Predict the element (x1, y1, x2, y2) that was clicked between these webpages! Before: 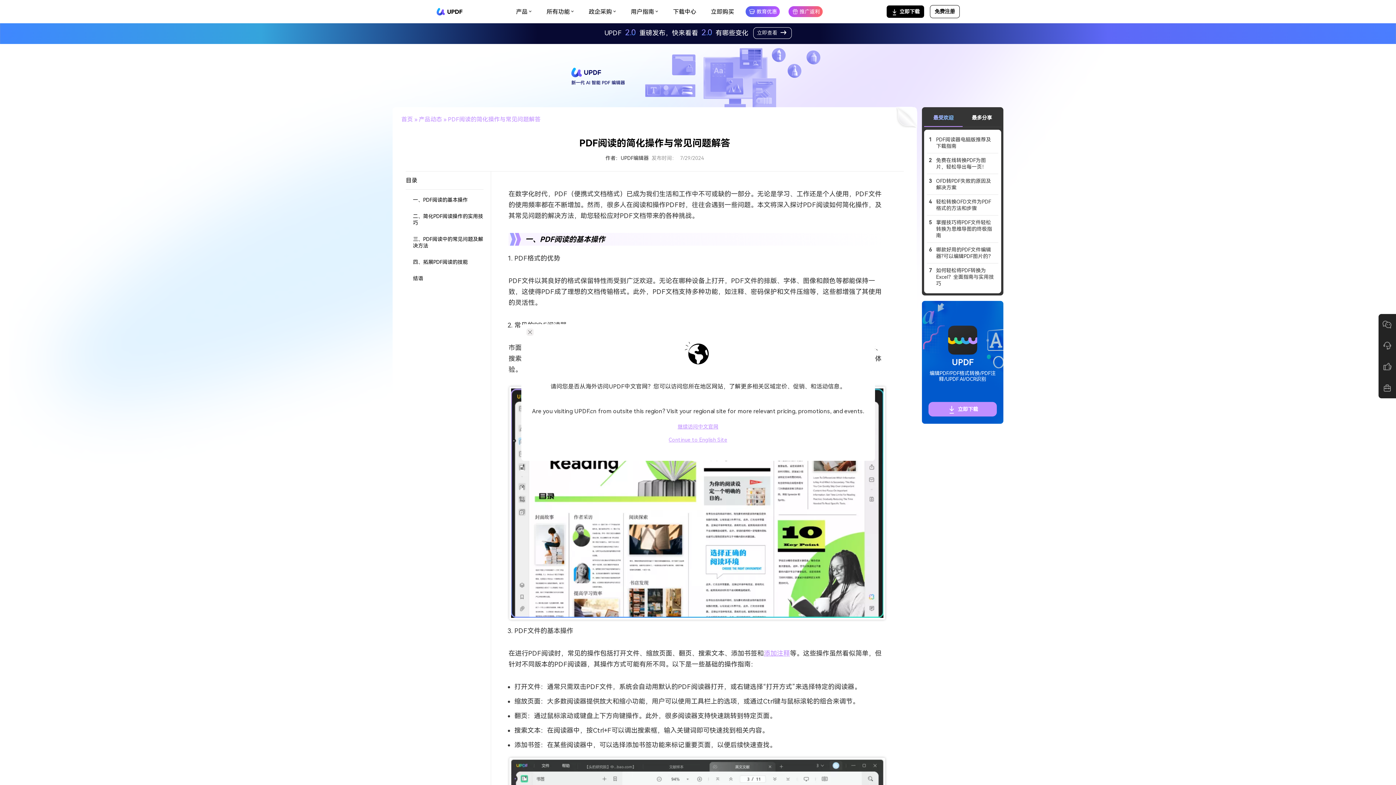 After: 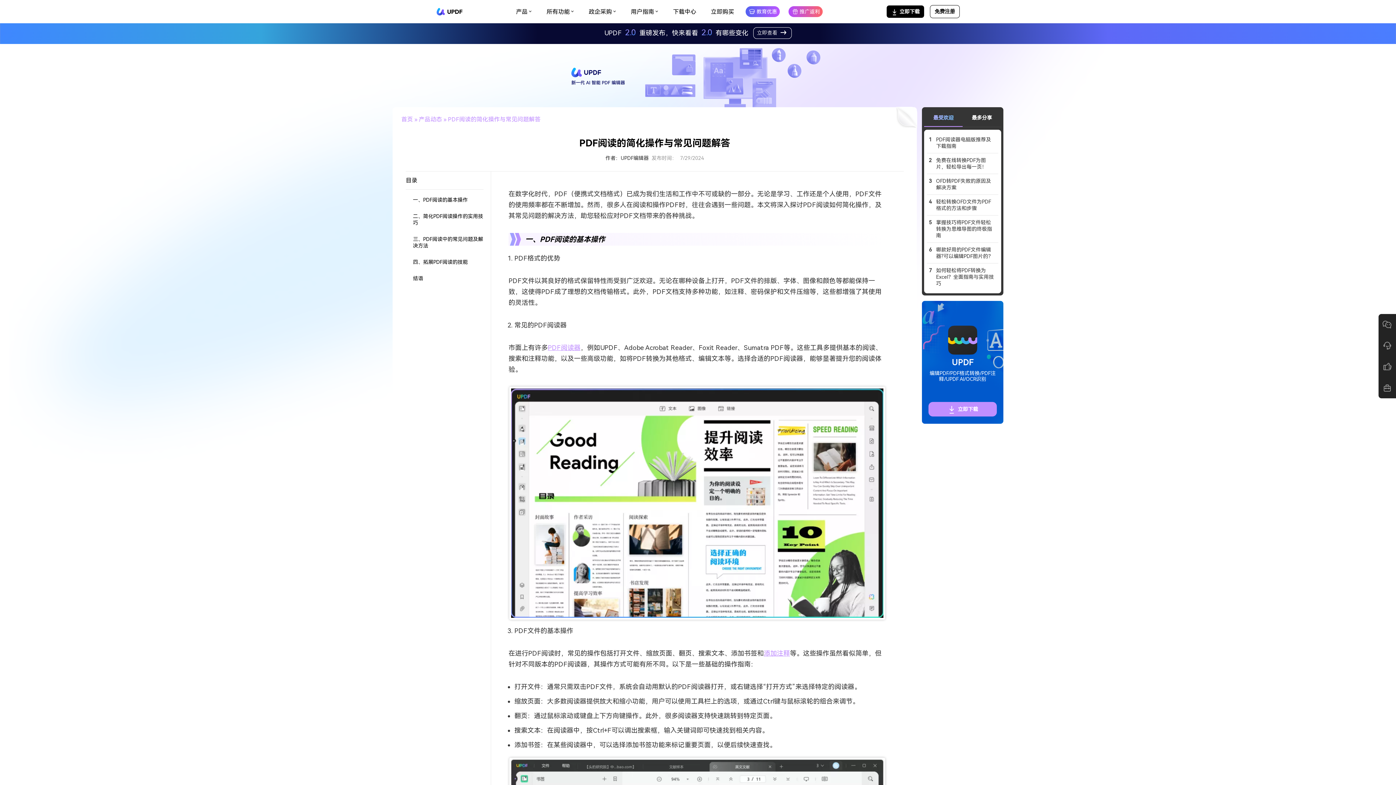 Action: bbox: (524, 326, 535, 338)